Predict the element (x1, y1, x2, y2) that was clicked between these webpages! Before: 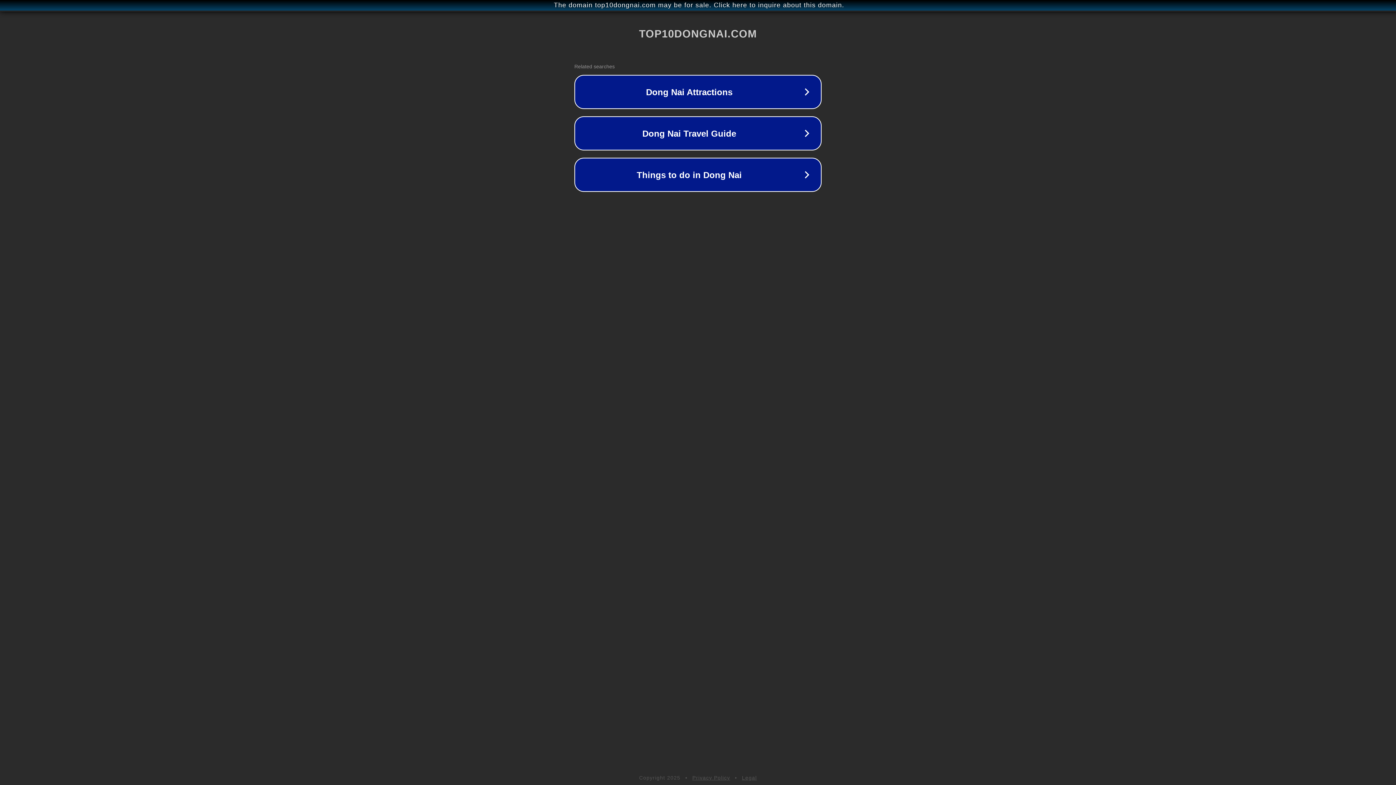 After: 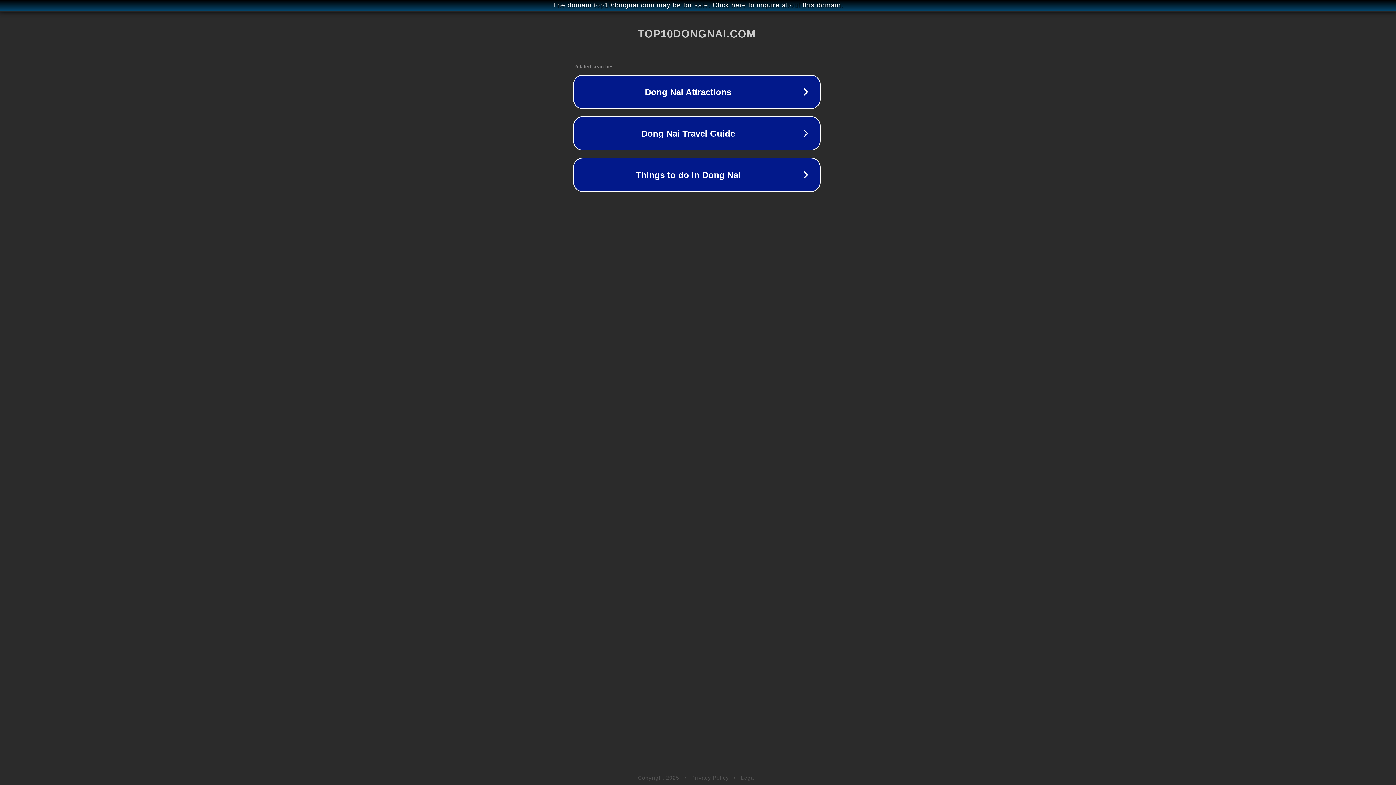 Action: bbox: (1, 1, 1397, 9) label: The domain top10dongnai.com may be for sale. Click here to inquire about this domain.